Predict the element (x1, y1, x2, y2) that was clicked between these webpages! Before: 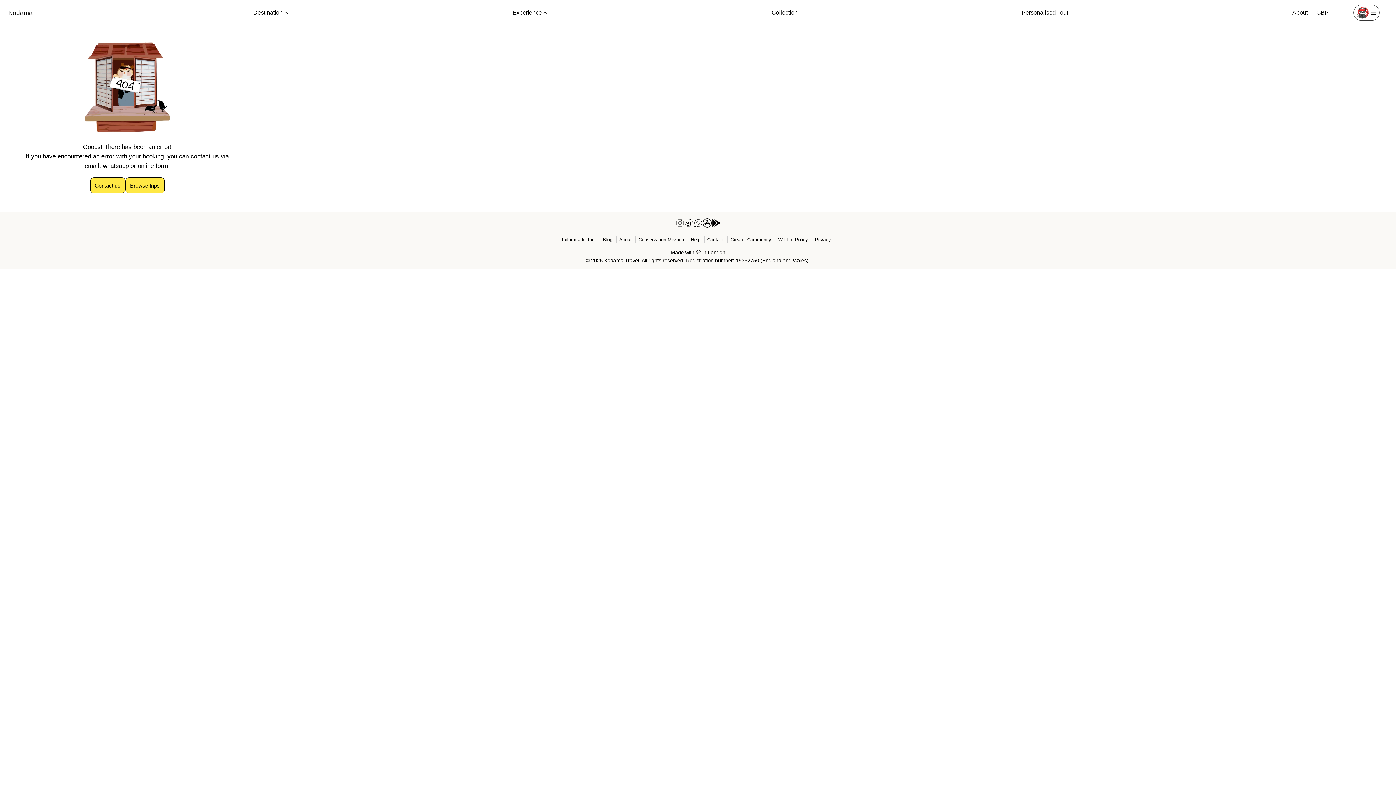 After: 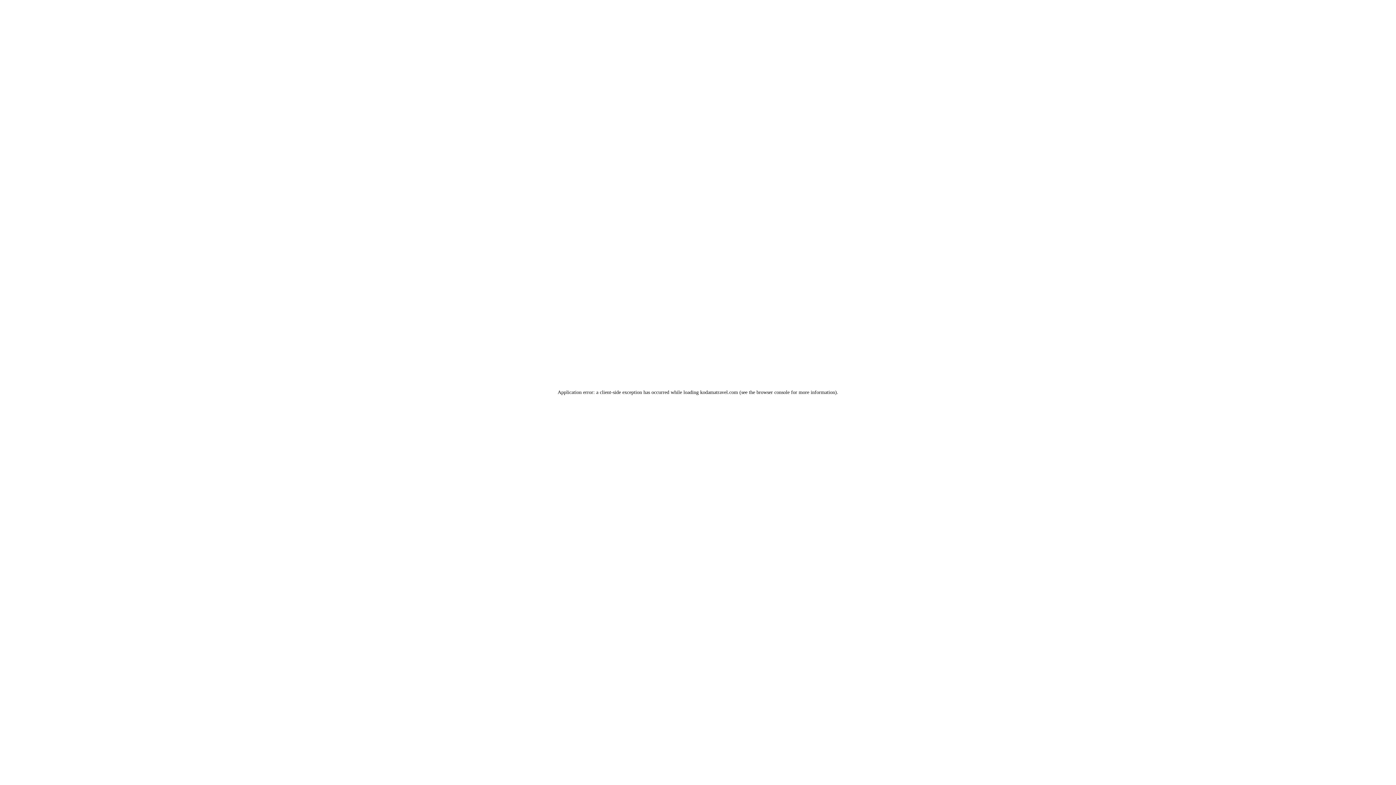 Action: bbox: (638, 236, 688, 243) label: Conservation Mission